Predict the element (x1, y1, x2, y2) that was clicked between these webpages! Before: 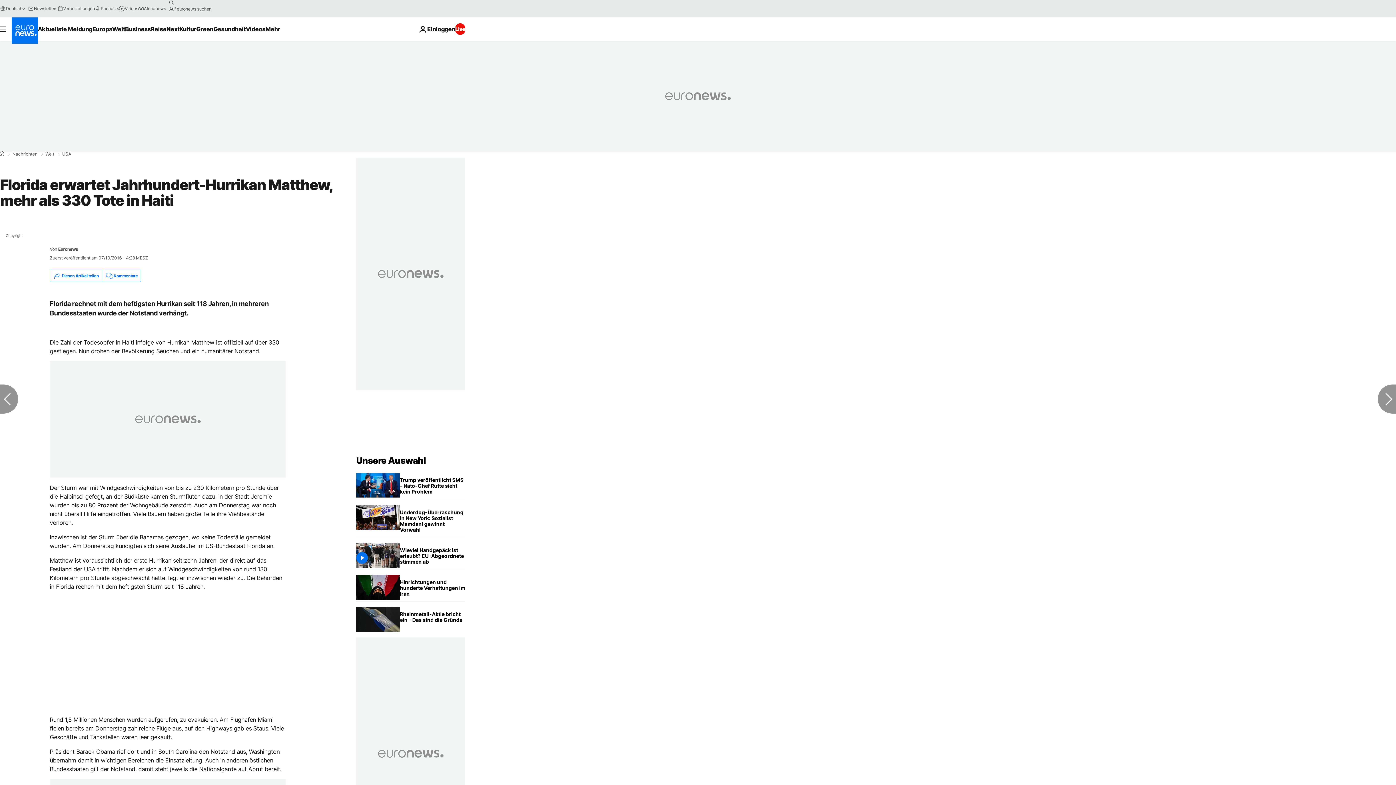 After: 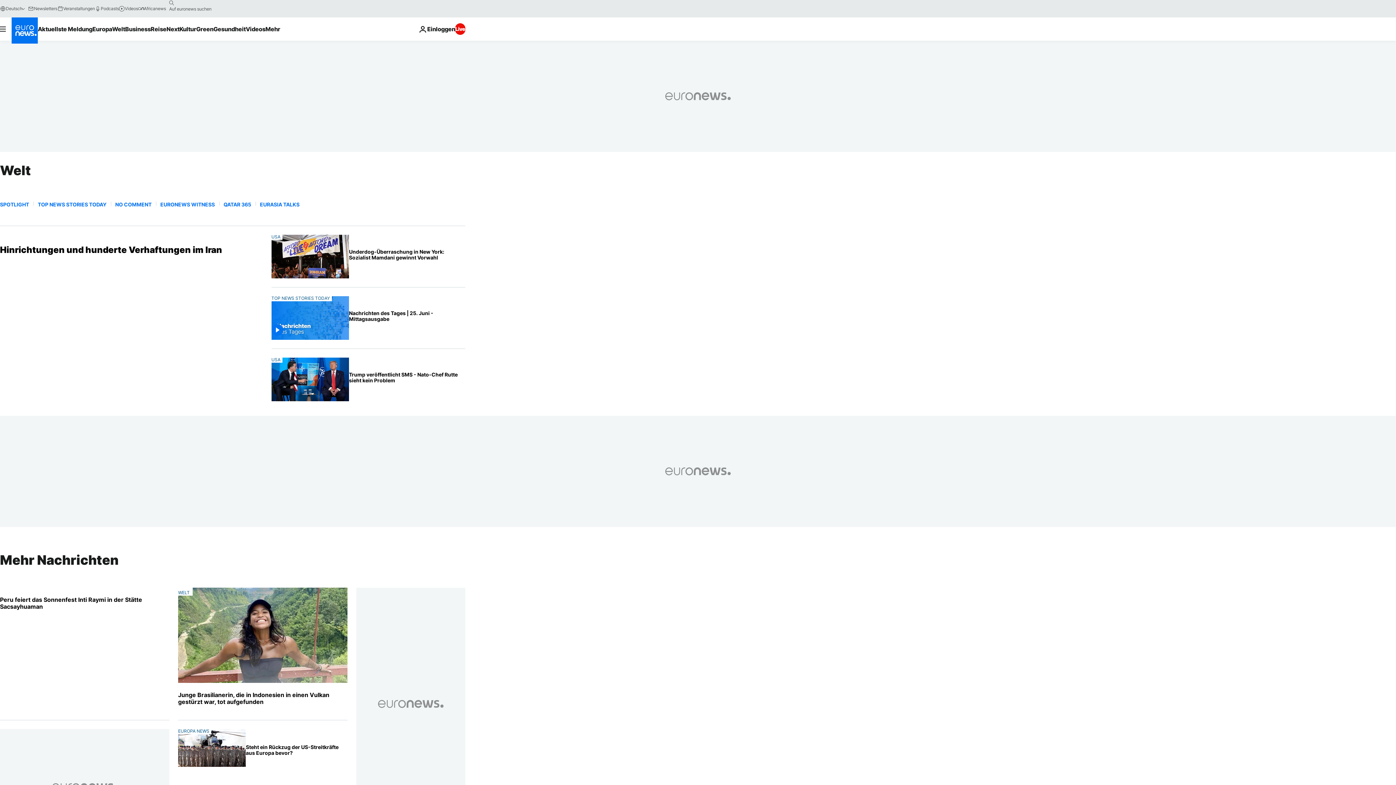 Action: label: Welt bbox: (45, 152, 54, 156)